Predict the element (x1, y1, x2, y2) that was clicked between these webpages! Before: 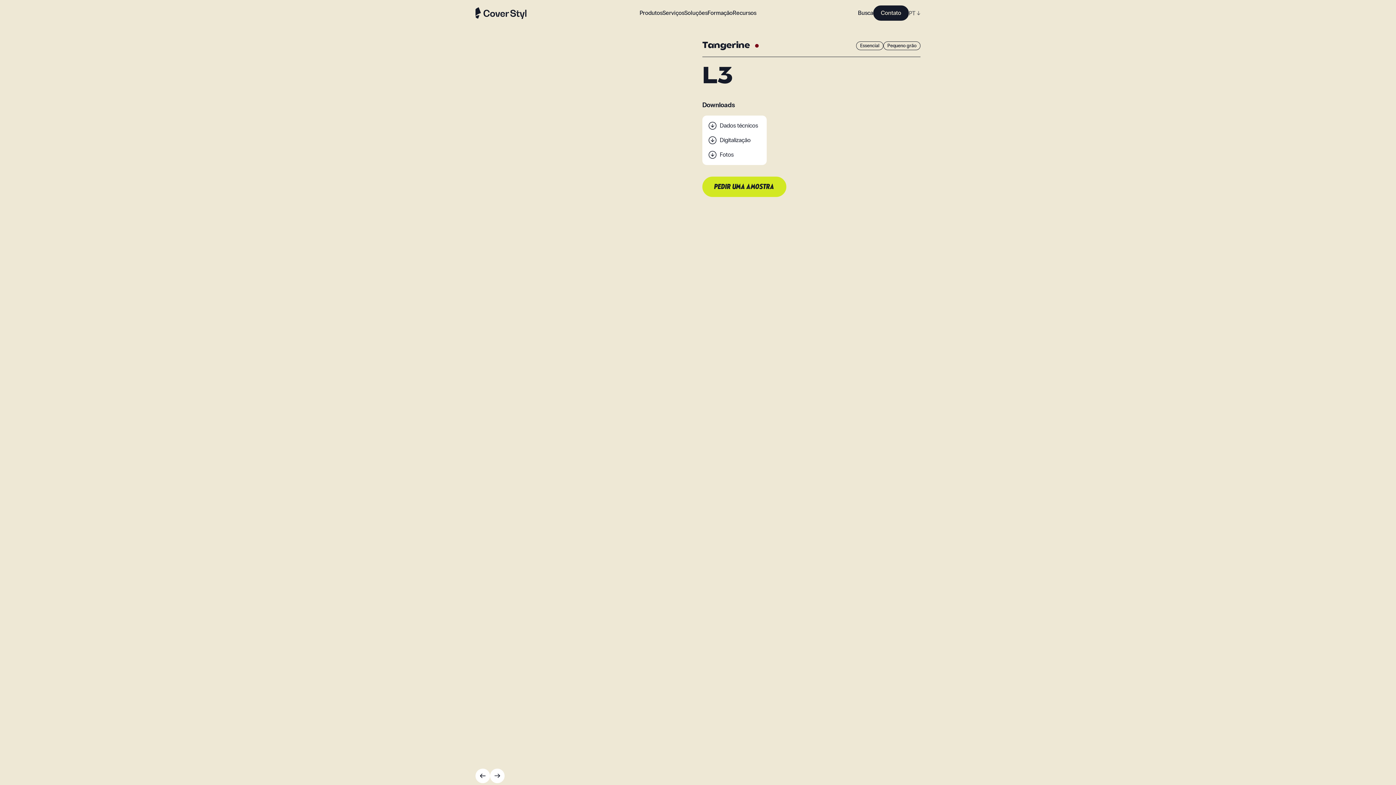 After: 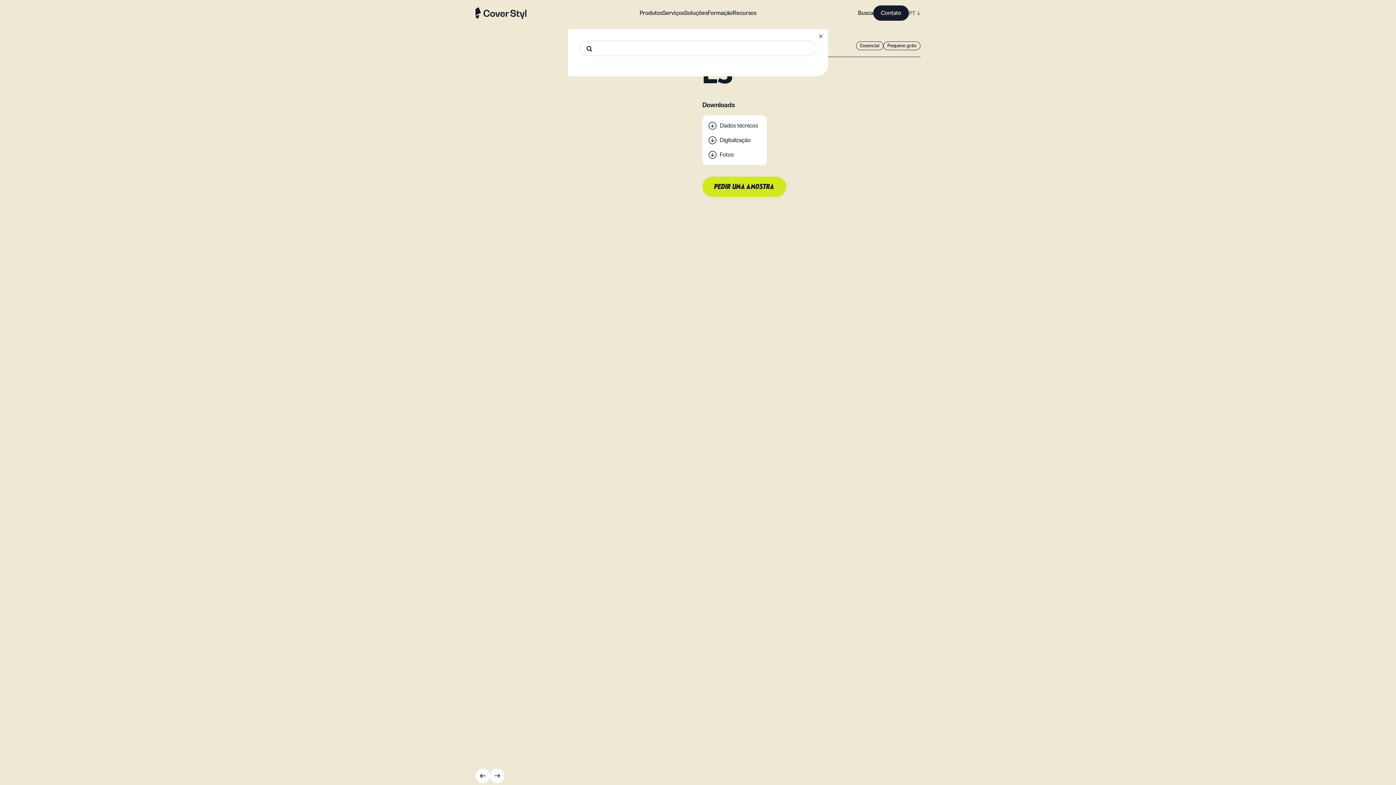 Action: label: Busca bbox: (858, 0, 873, 26)